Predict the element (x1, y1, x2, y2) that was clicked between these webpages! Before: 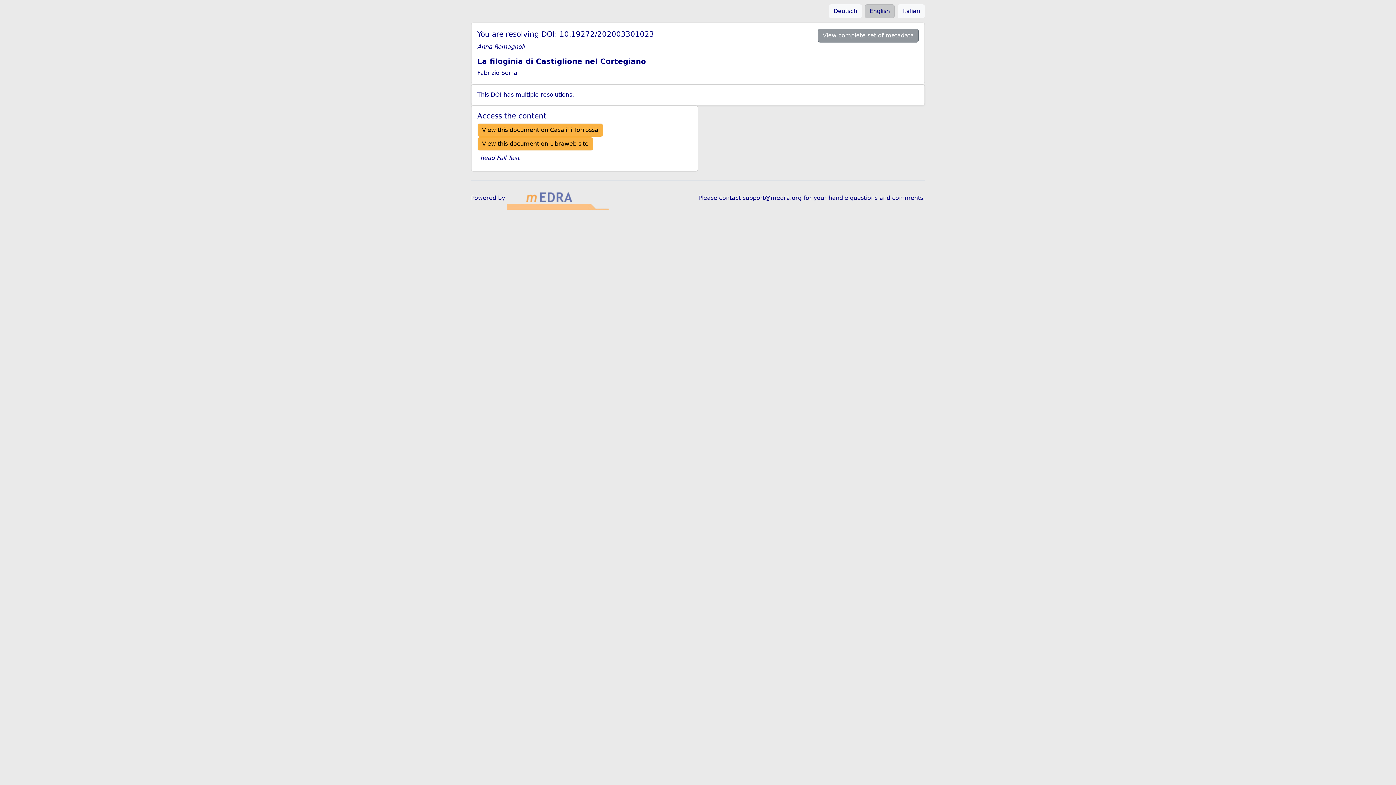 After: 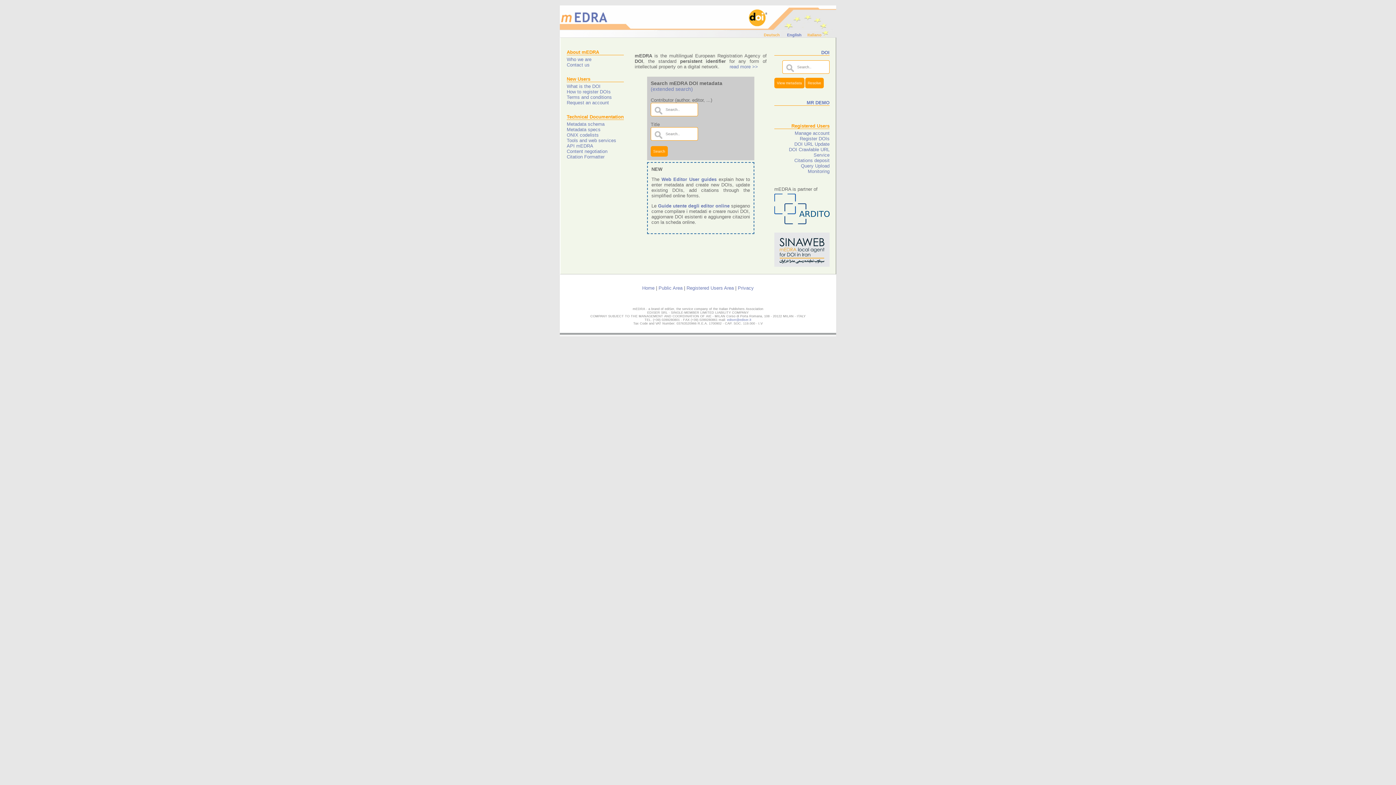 Action: bbox: (506, 186, 608, 209)